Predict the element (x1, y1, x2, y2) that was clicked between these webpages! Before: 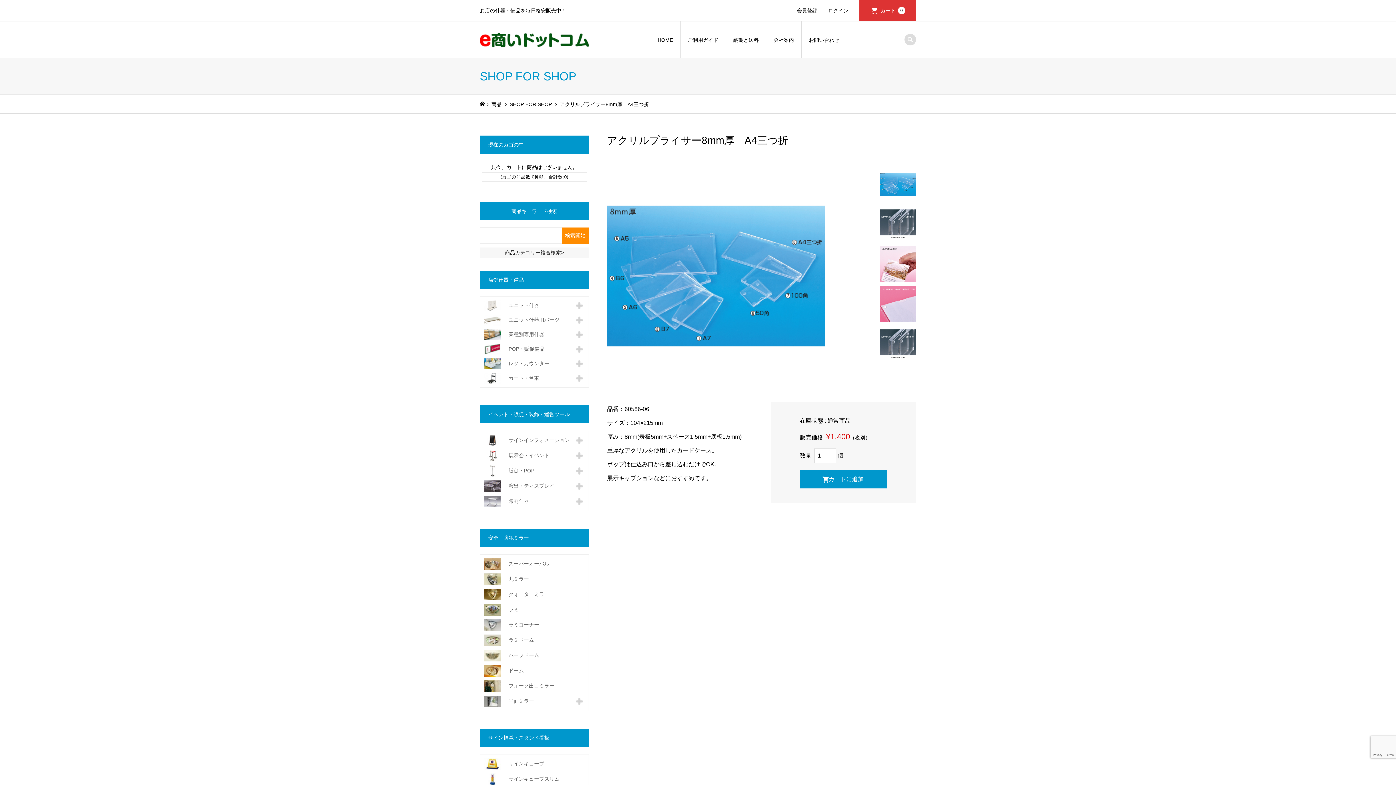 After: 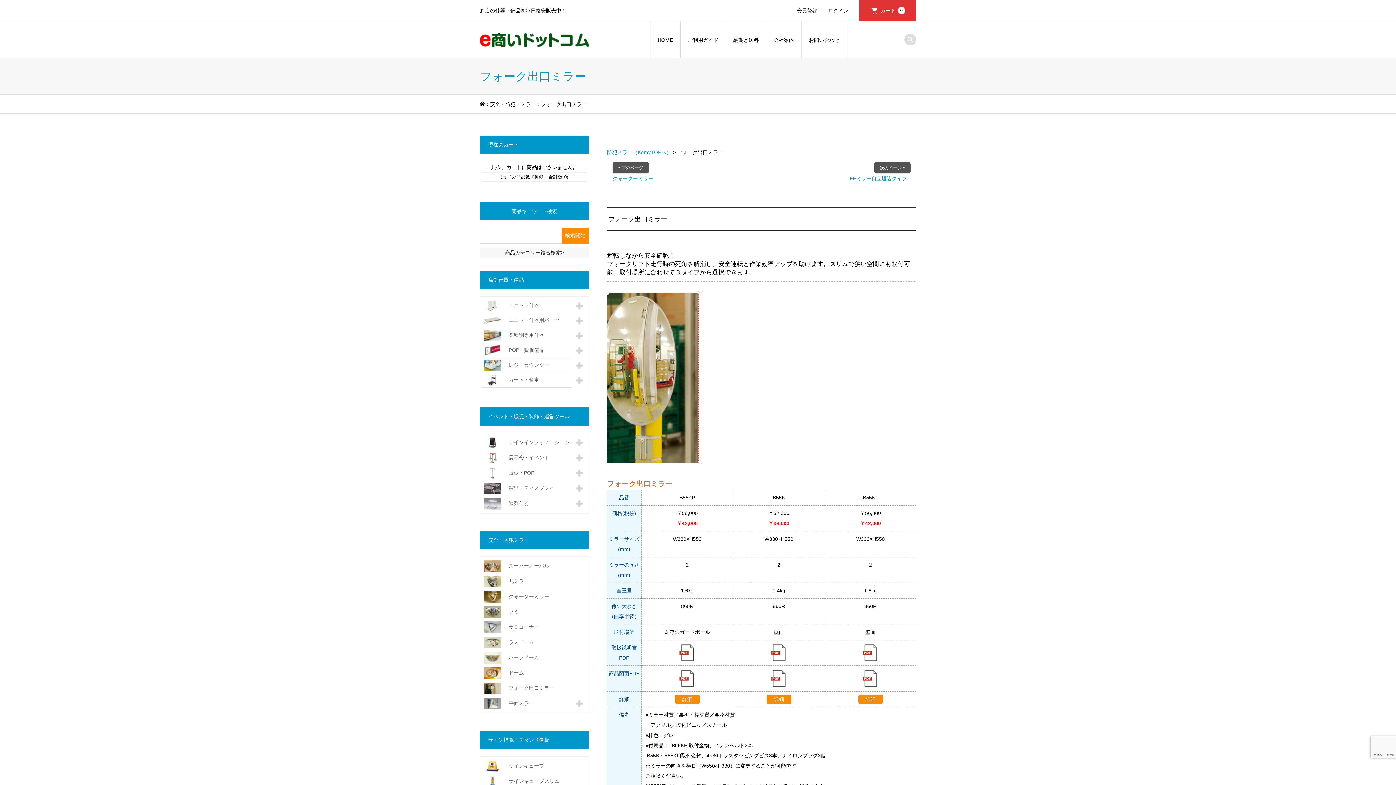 Action: label: フォーク出口ミラー bbox: (482, 678, 586, 694)